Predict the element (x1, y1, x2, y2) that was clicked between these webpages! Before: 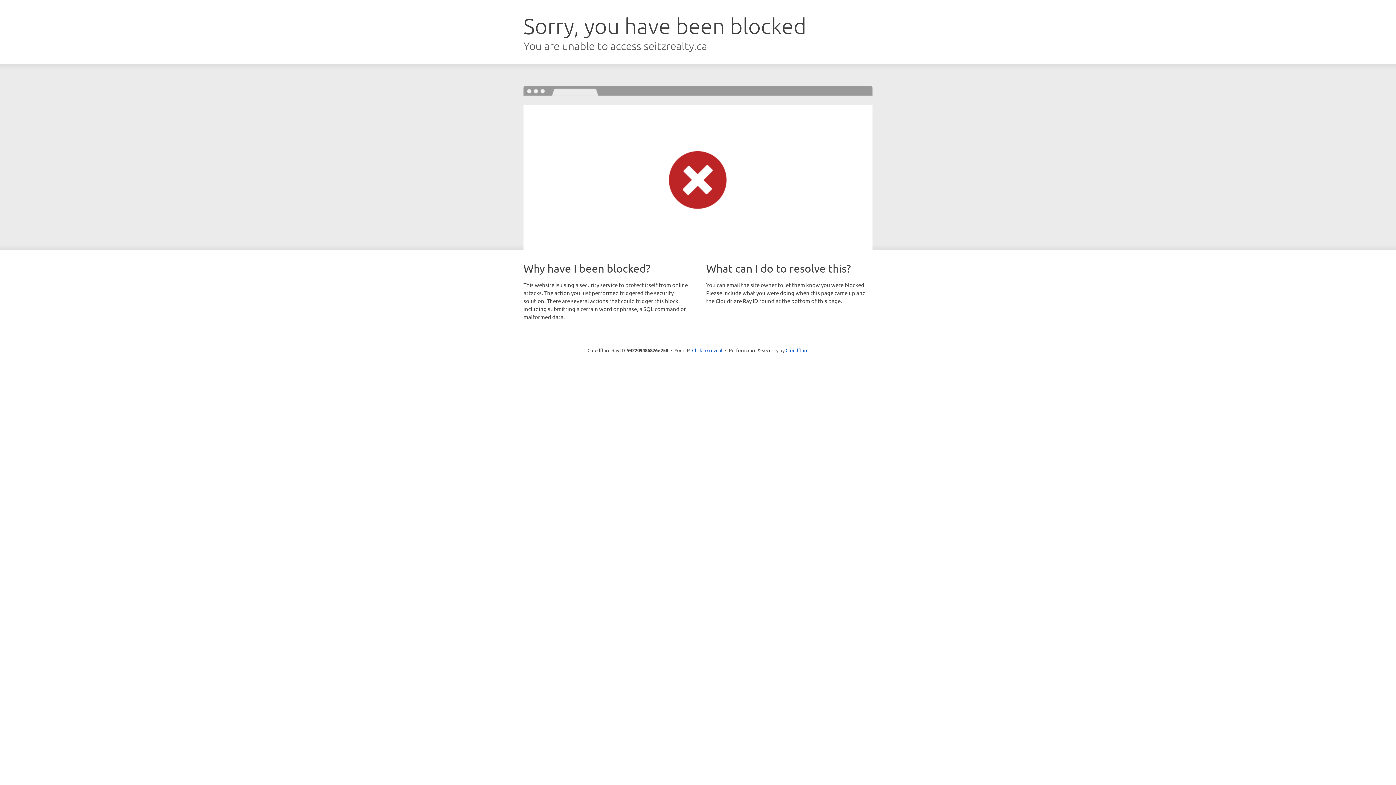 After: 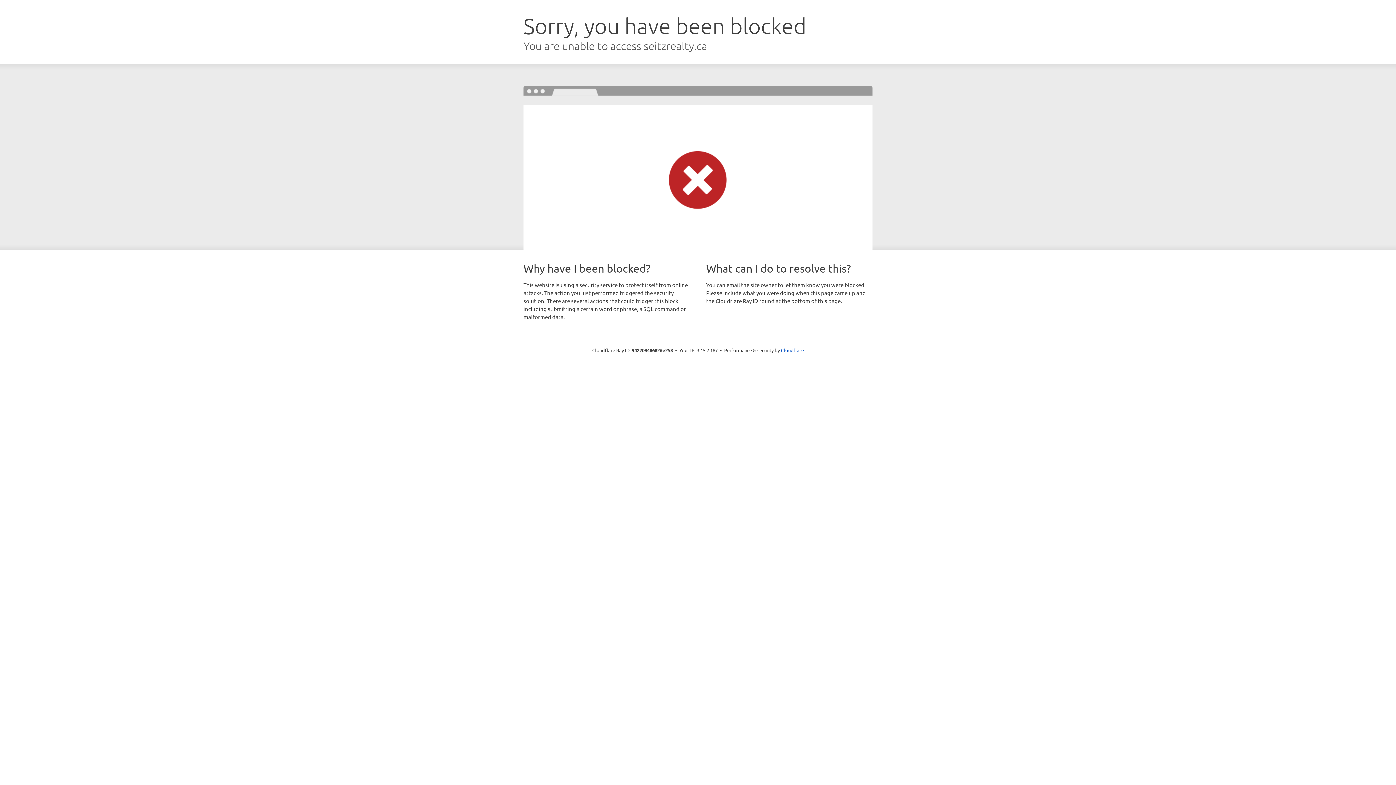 Action: bbox: (692, 346, 722, 353) label: Click to reveal